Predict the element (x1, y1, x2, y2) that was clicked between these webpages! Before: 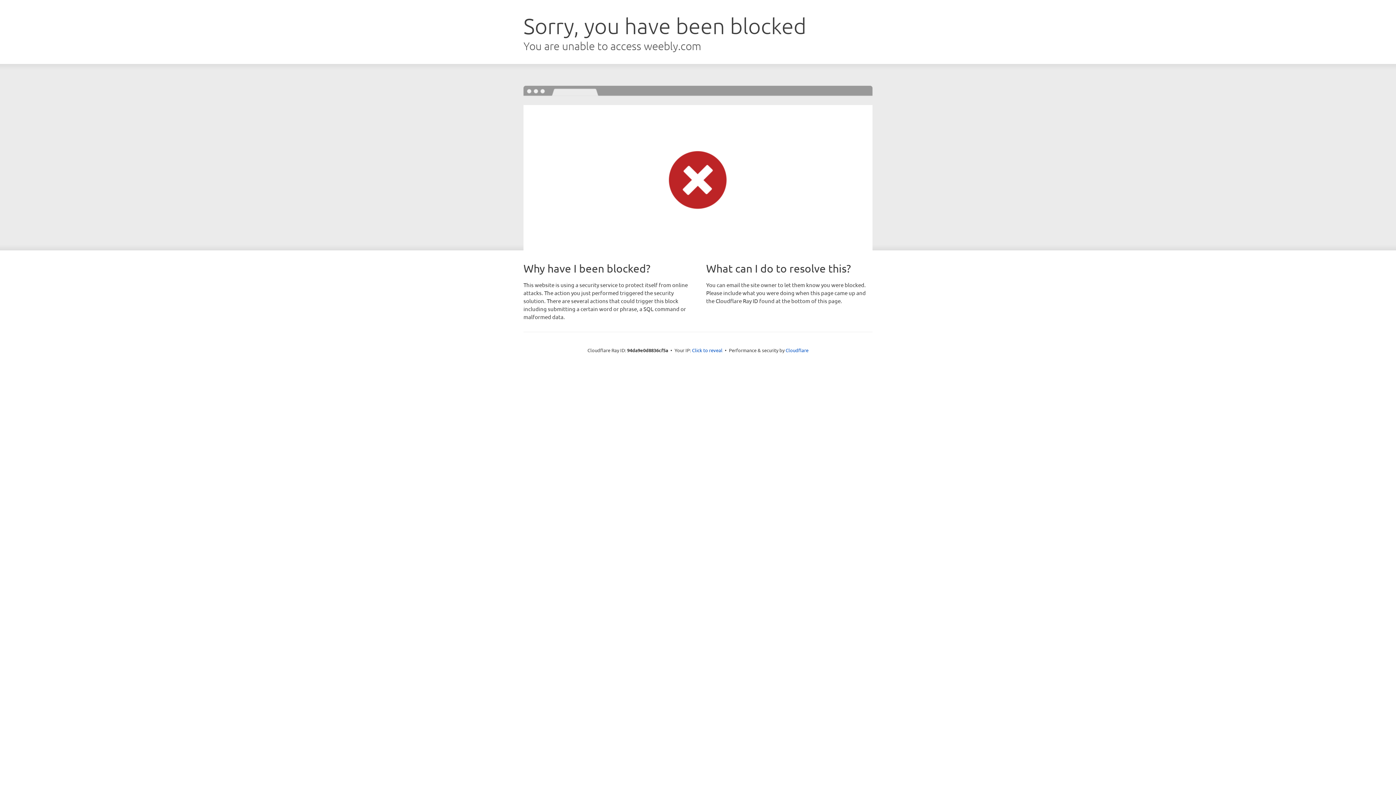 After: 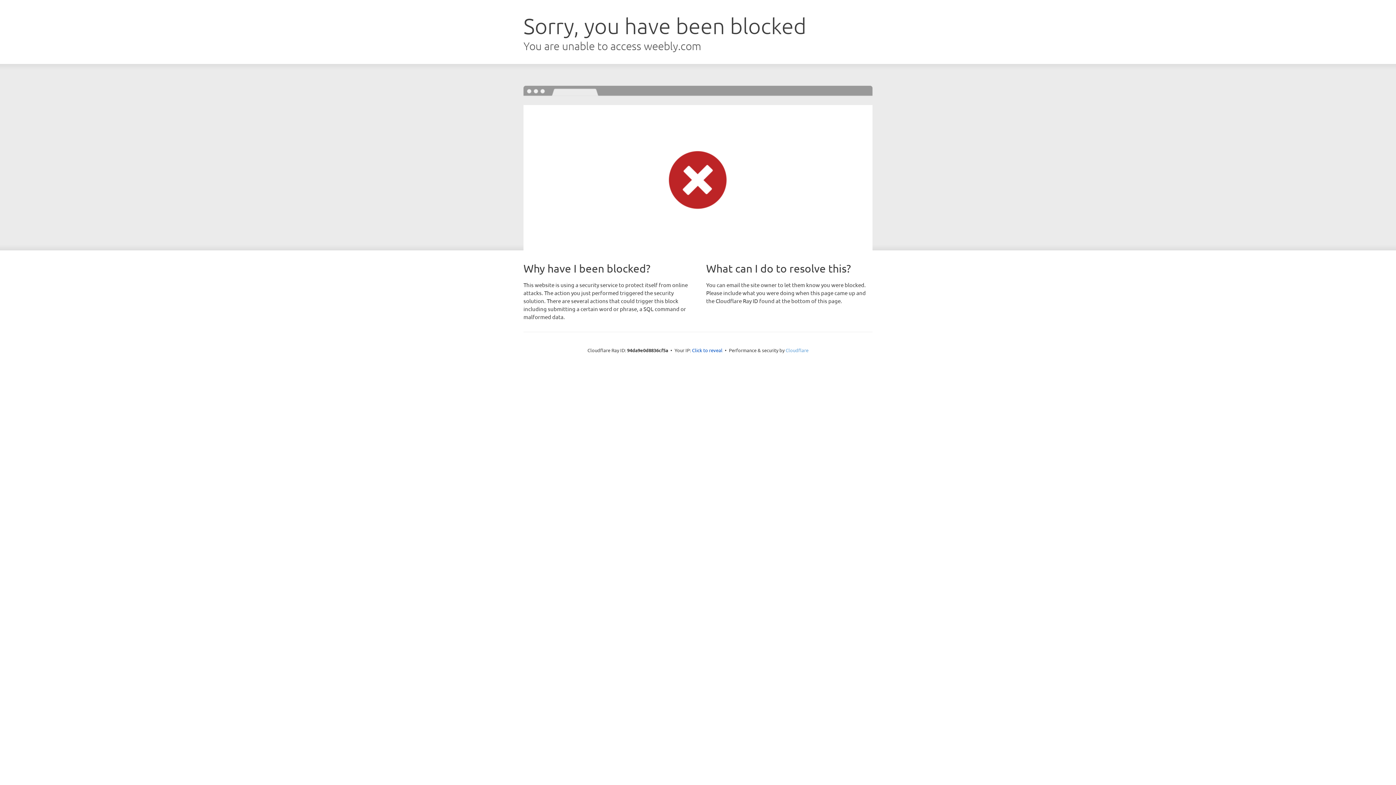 Action: bbox: (785, 347, 808, 353) label: Cloudflare